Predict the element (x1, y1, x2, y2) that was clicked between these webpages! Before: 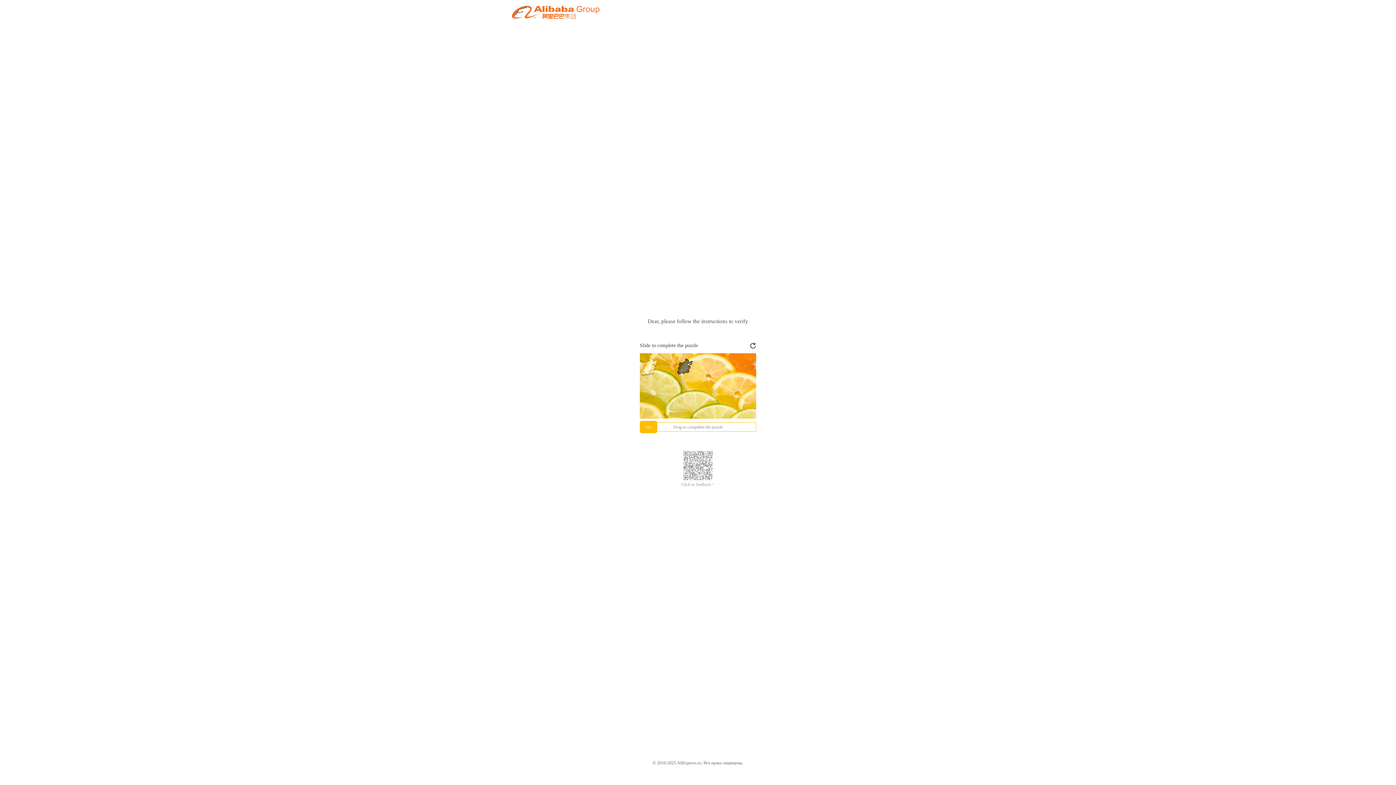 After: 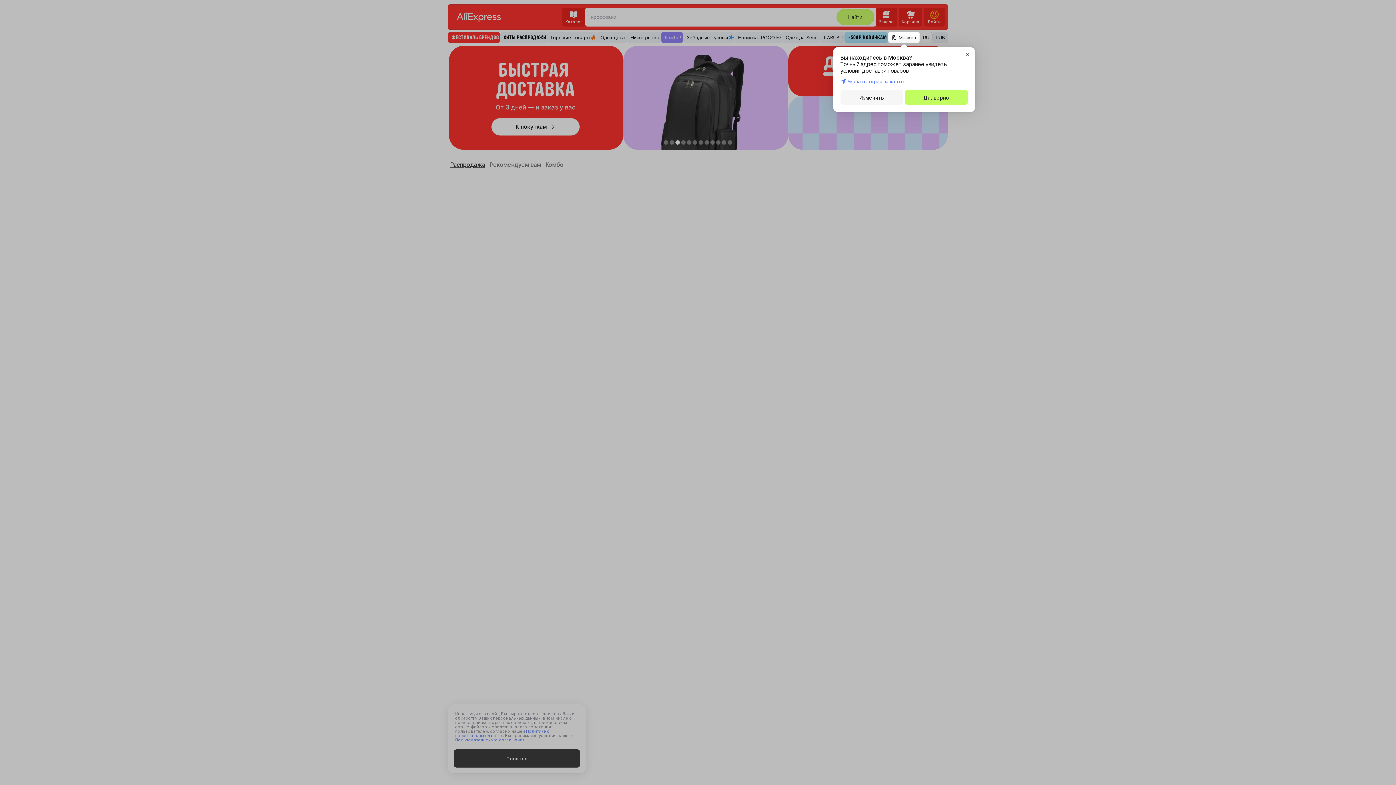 Action: bbox: (512, 12, 599, 21)